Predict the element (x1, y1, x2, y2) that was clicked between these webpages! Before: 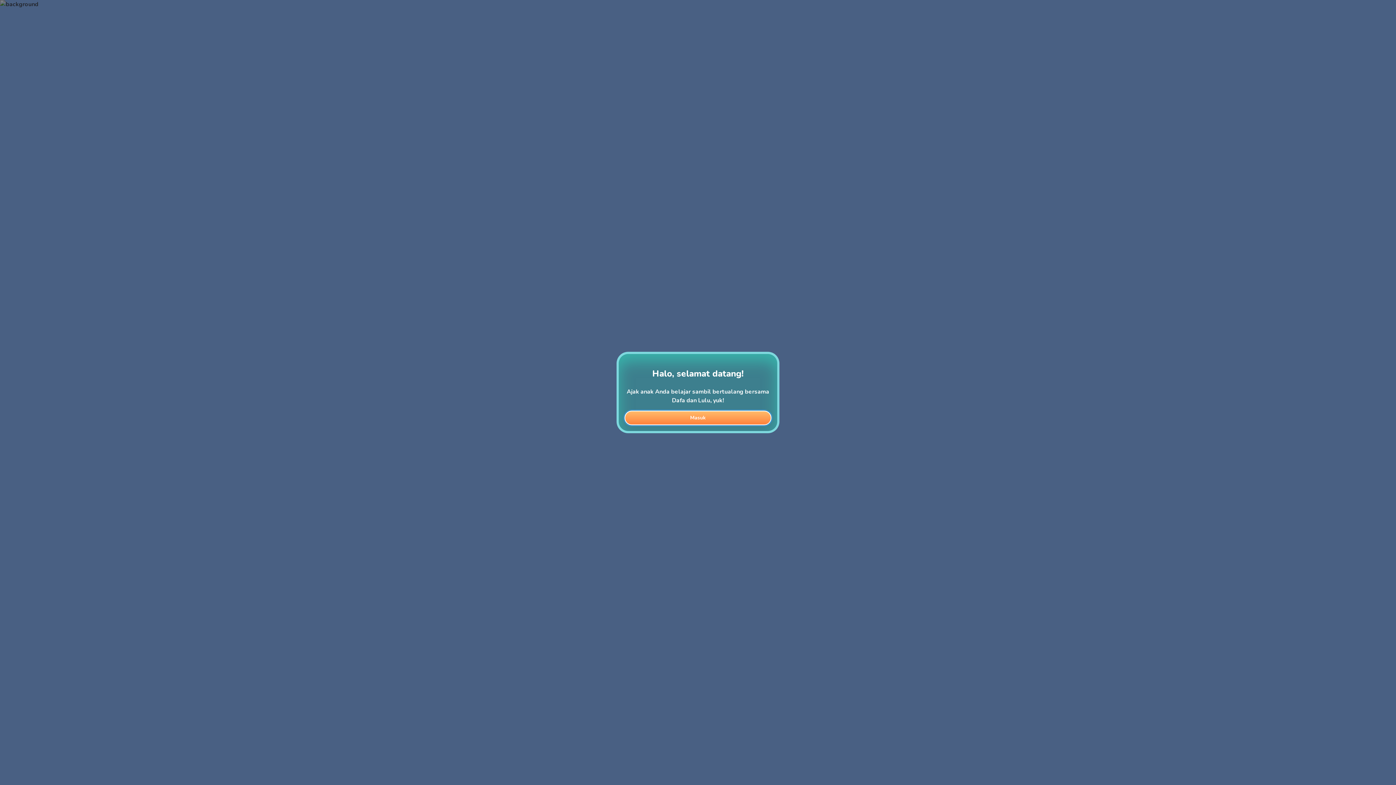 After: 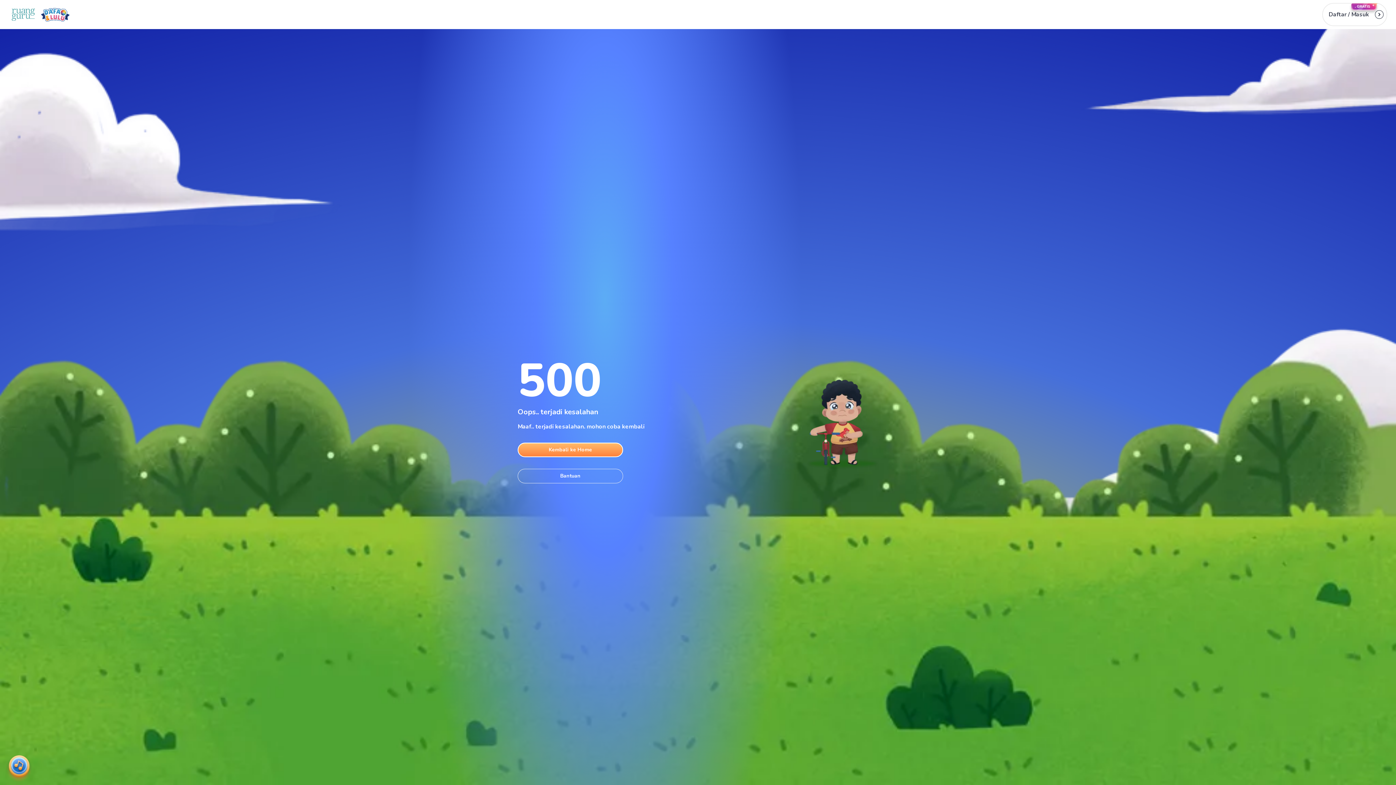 Action: bbox: (624, 410, 771, 425) label: Masuk